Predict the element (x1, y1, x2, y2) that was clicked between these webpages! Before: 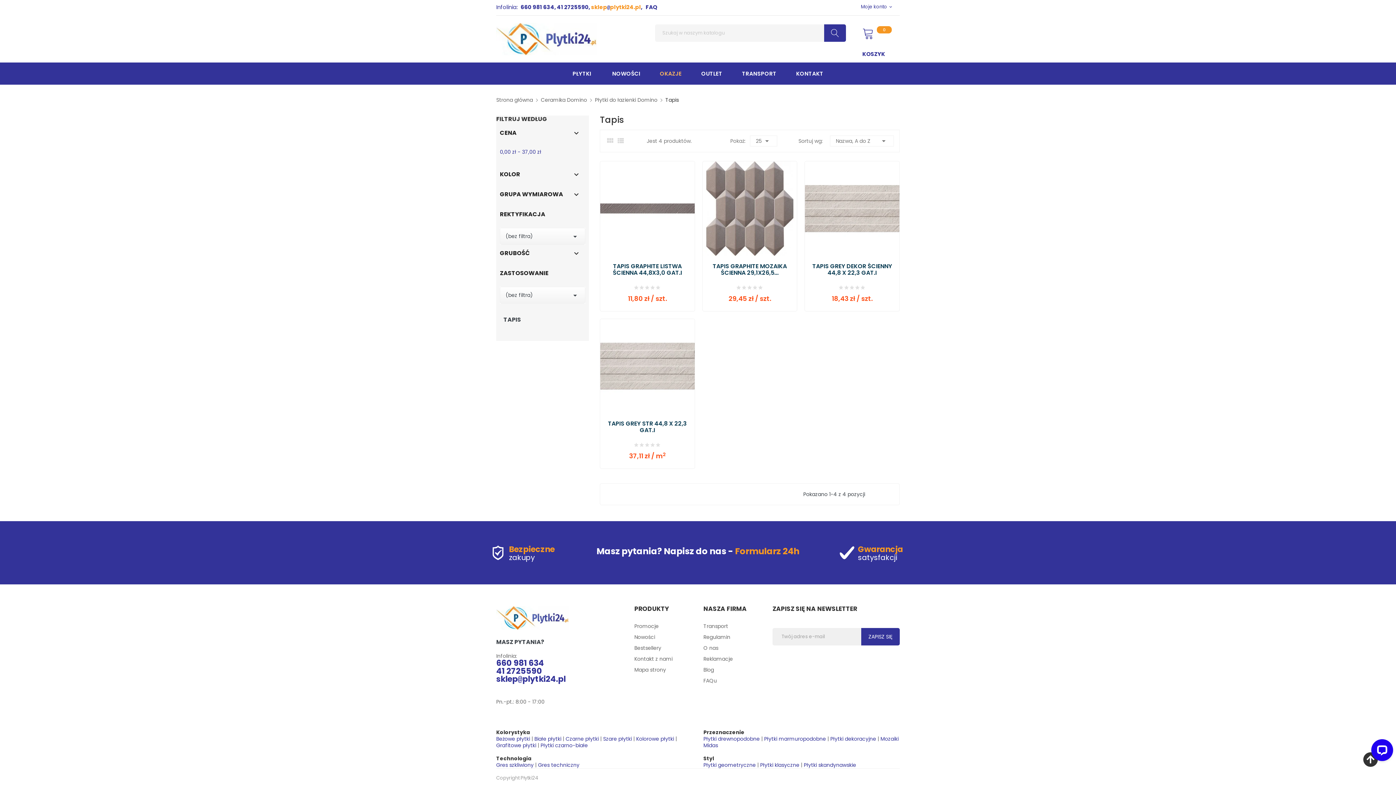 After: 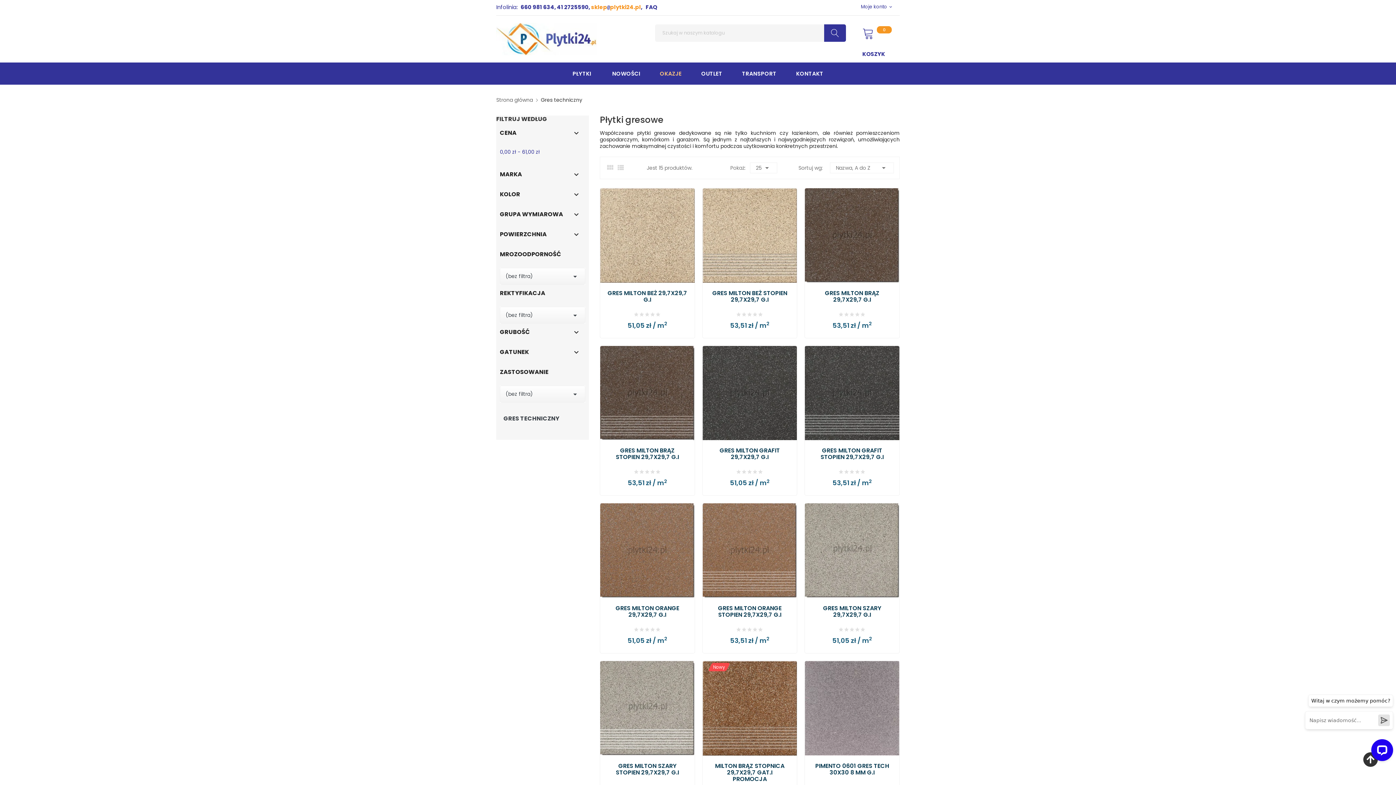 Action: label: Gres techniczny bbox: (538, 761, 579, 768)